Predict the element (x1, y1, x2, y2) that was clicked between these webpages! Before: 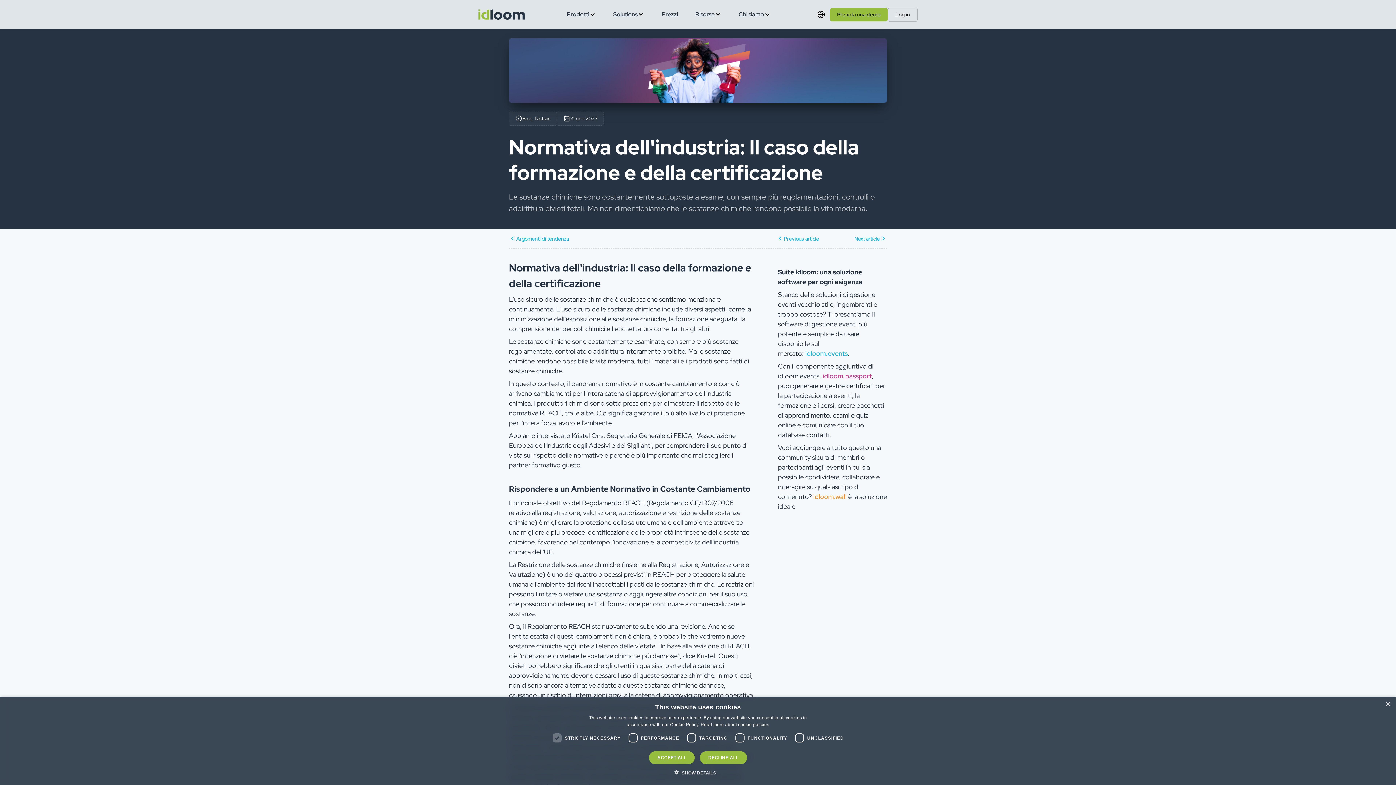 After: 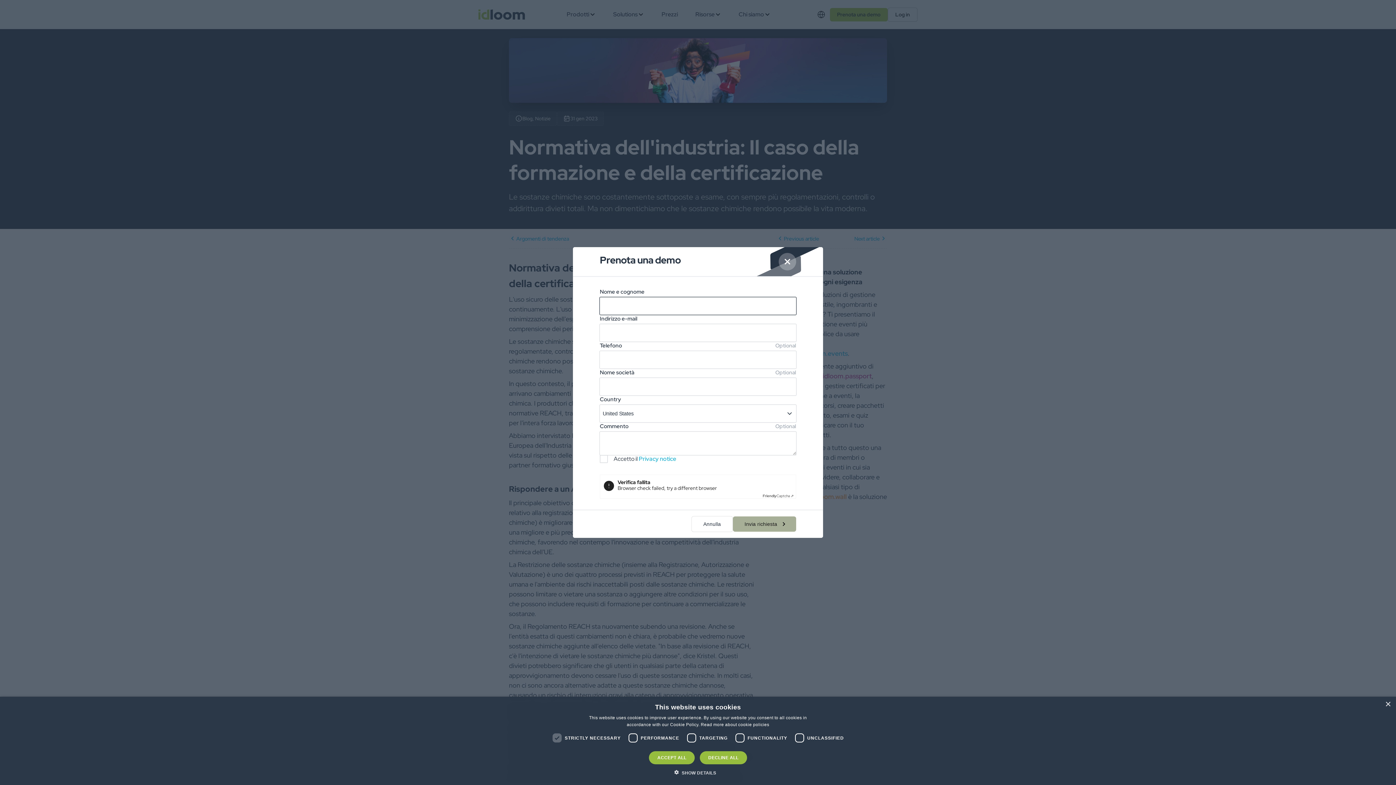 Action: bbox: (830, 7, 887, 21) label: Prenota una demo